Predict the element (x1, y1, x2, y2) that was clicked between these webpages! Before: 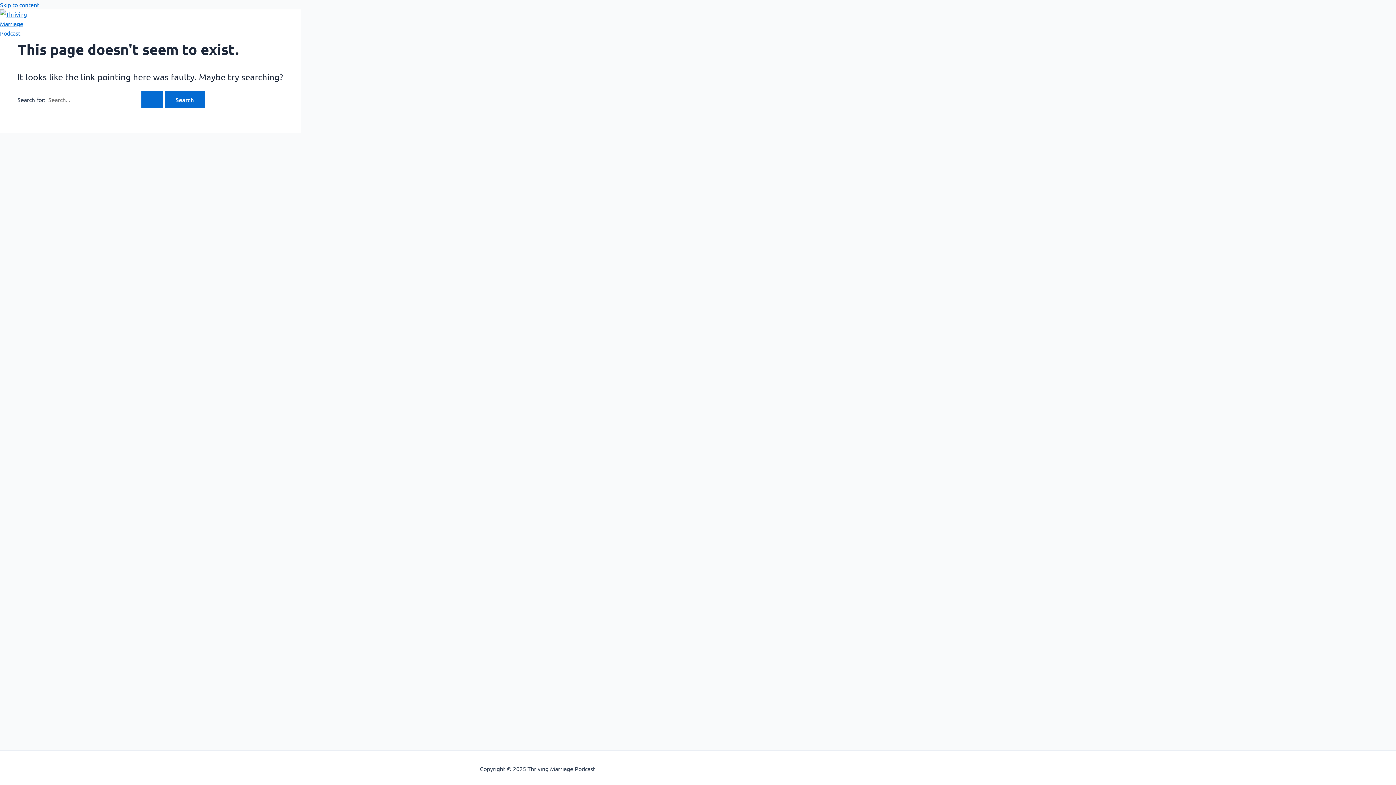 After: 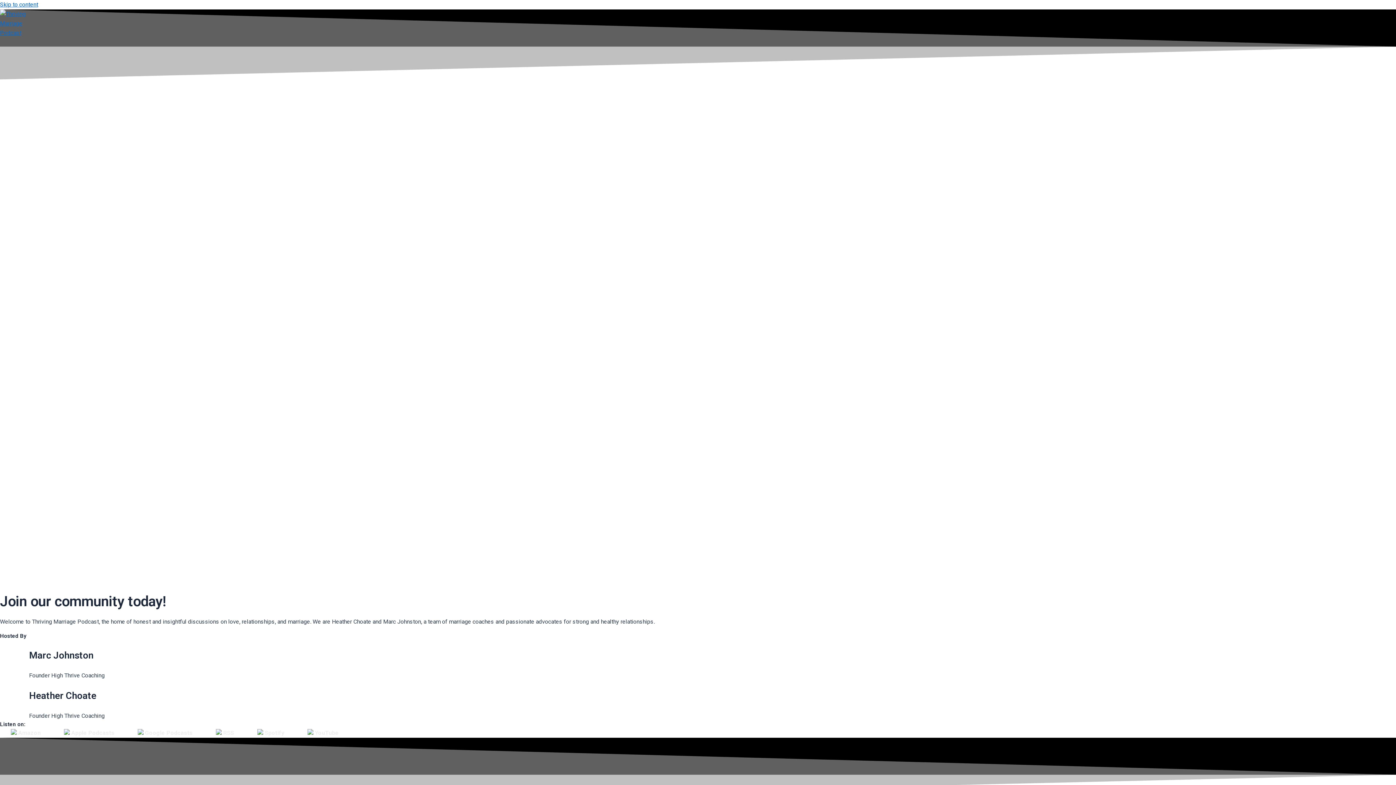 Action: bbox: (0, 29, 44, 36)